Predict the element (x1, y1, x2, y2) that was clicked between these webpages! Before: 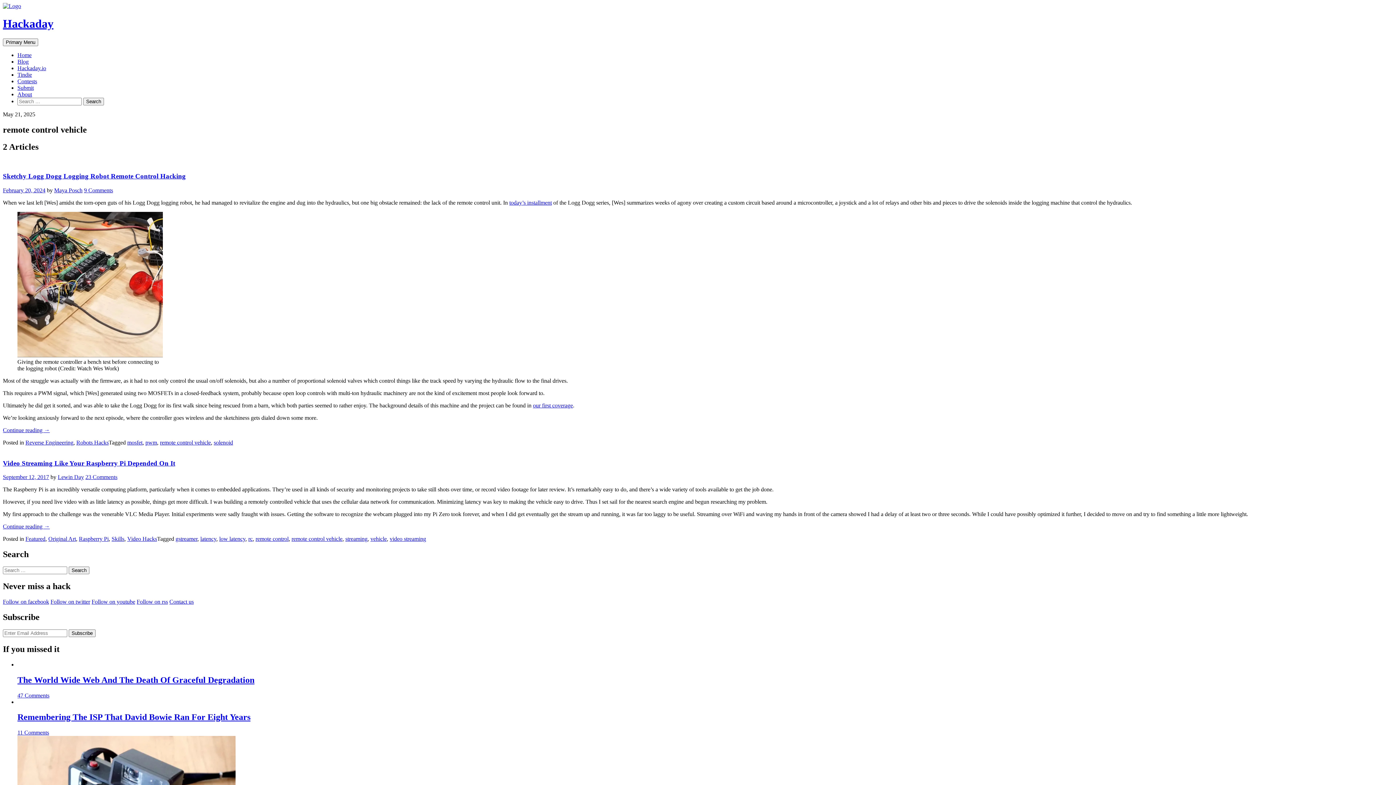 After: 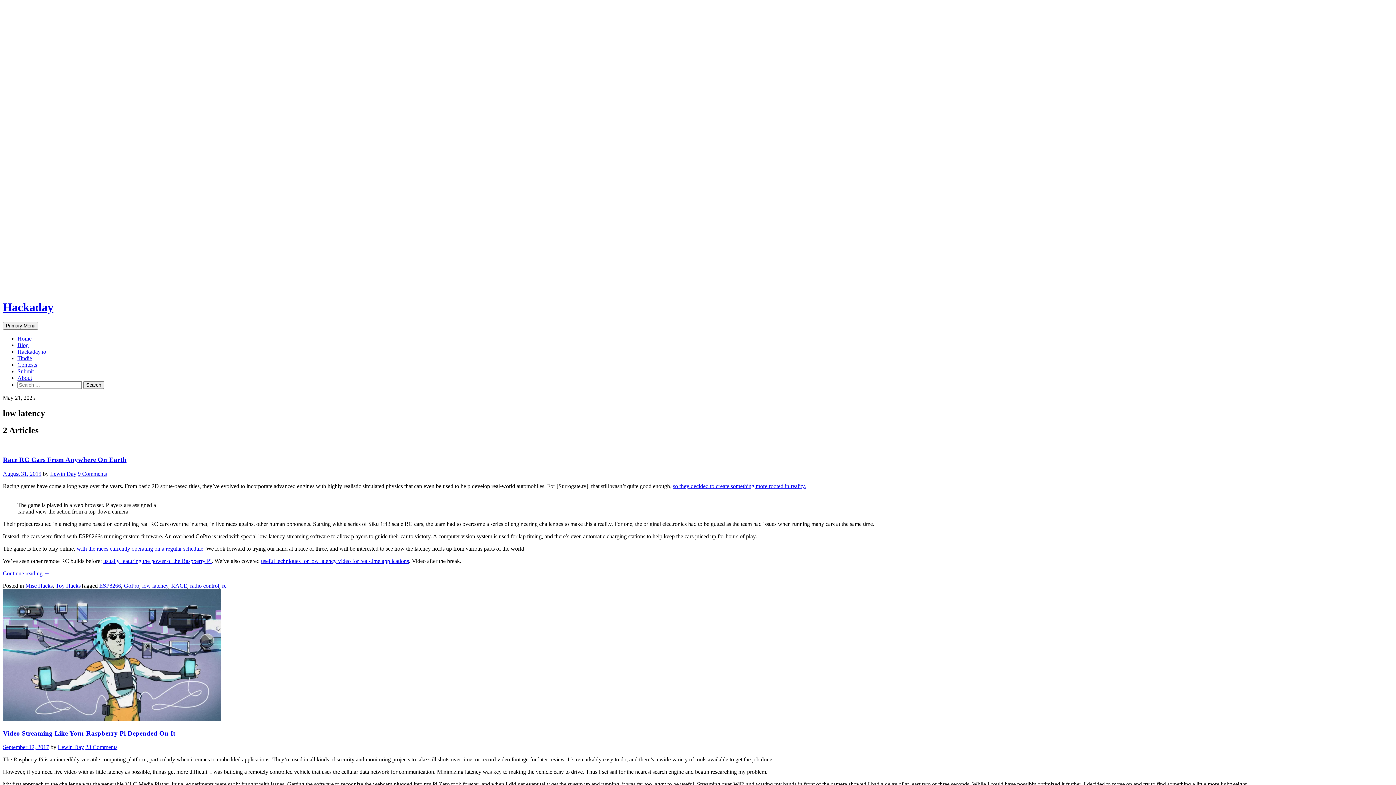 Action: bbox: (219, 536, 245, 542) label: low latency